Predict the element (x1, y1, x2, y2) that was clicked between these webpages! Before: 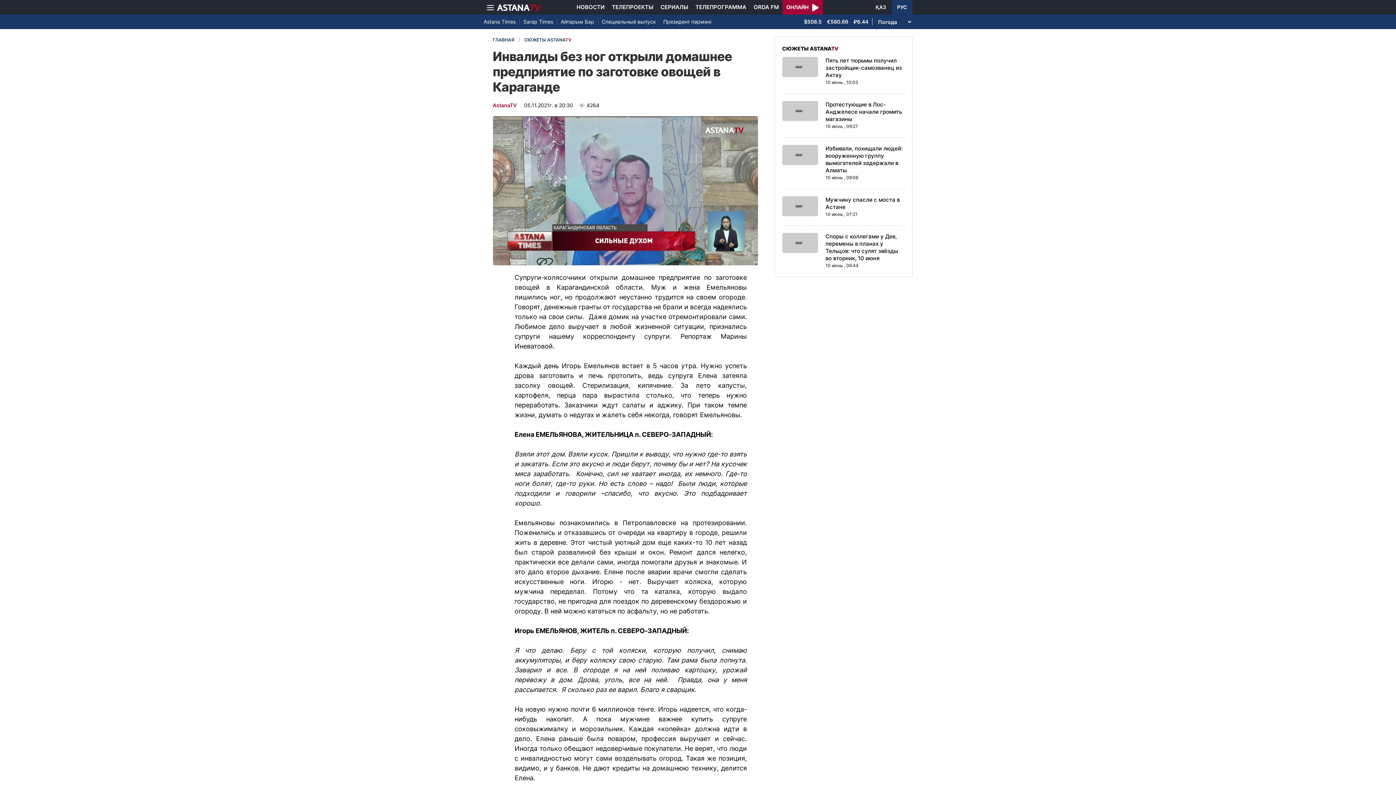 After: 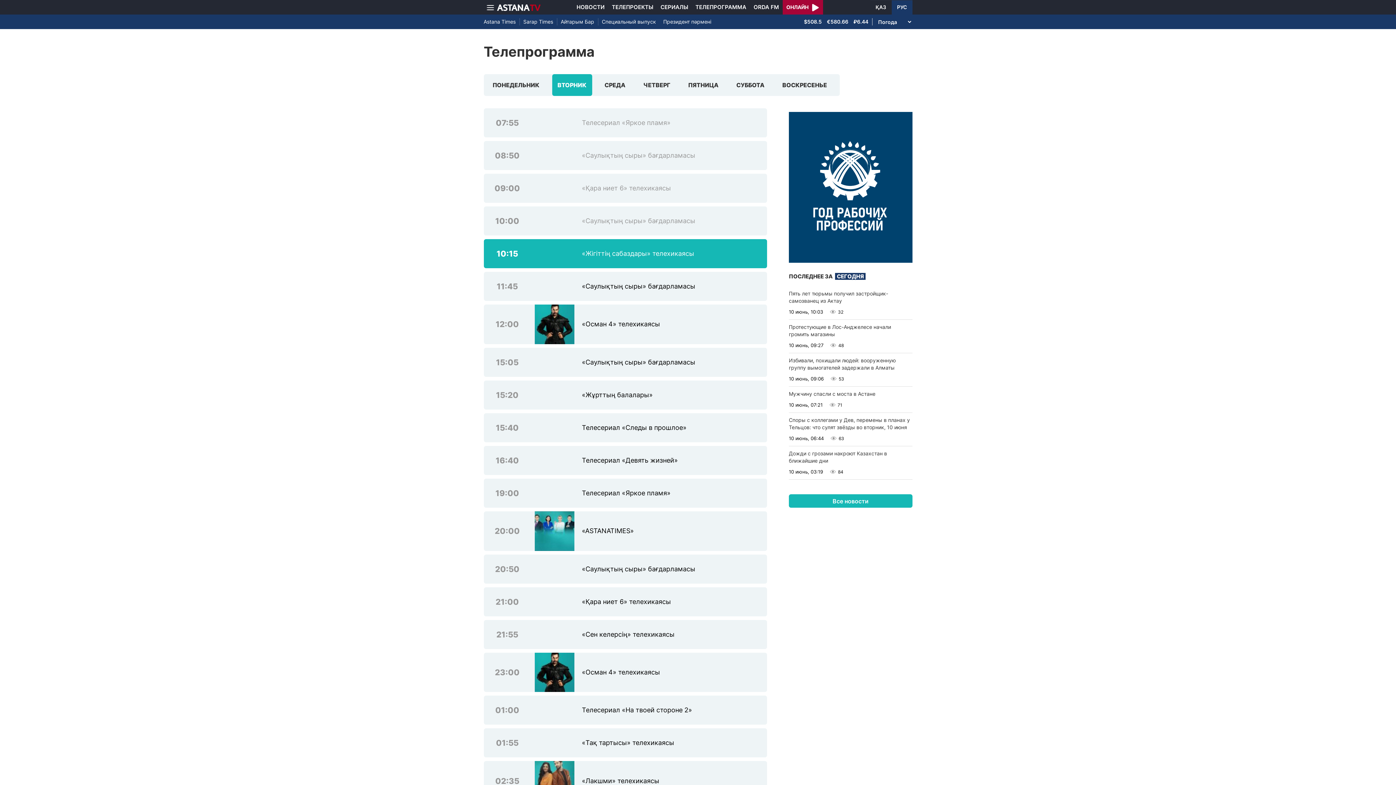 Action: label: ТЕЛЕПРОГРАММА bbox: (692, 0, 750, 14)